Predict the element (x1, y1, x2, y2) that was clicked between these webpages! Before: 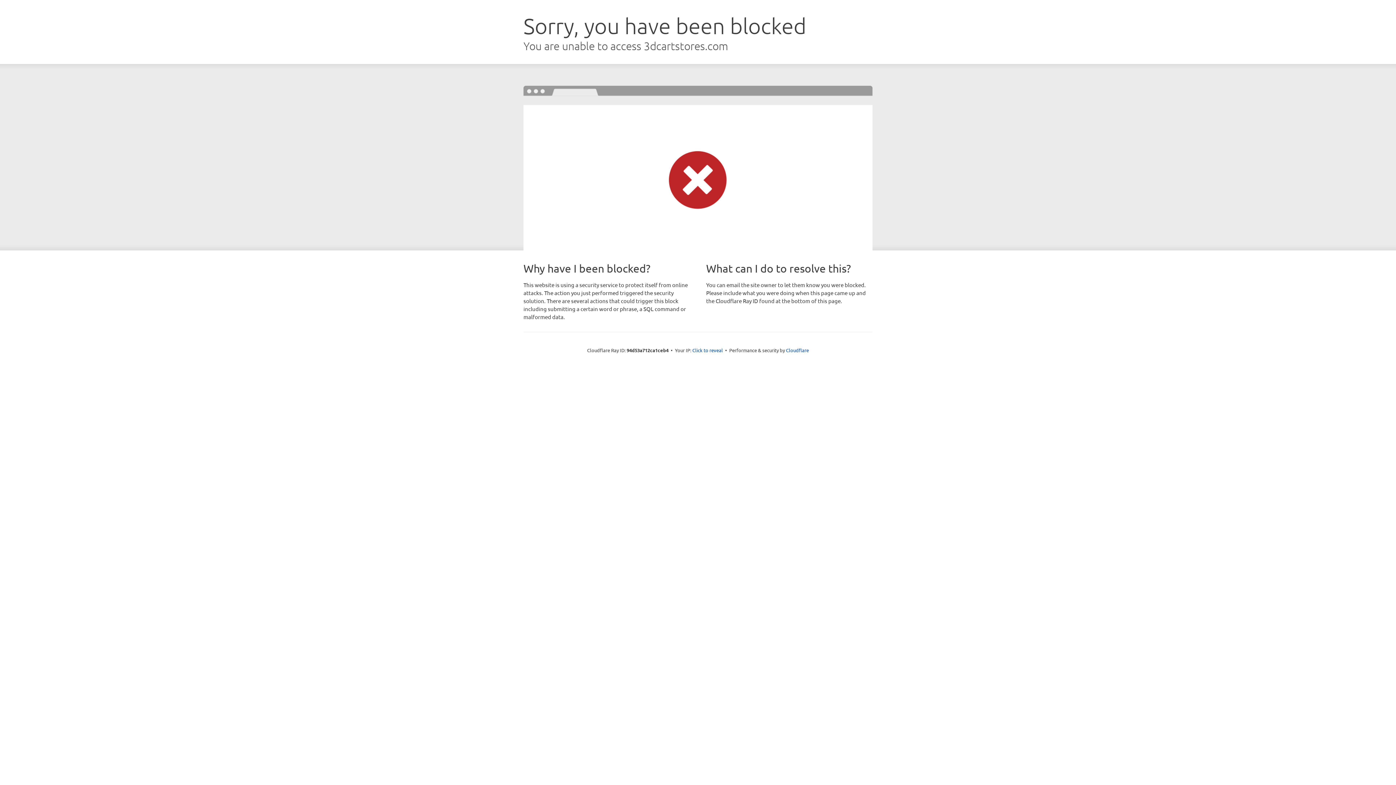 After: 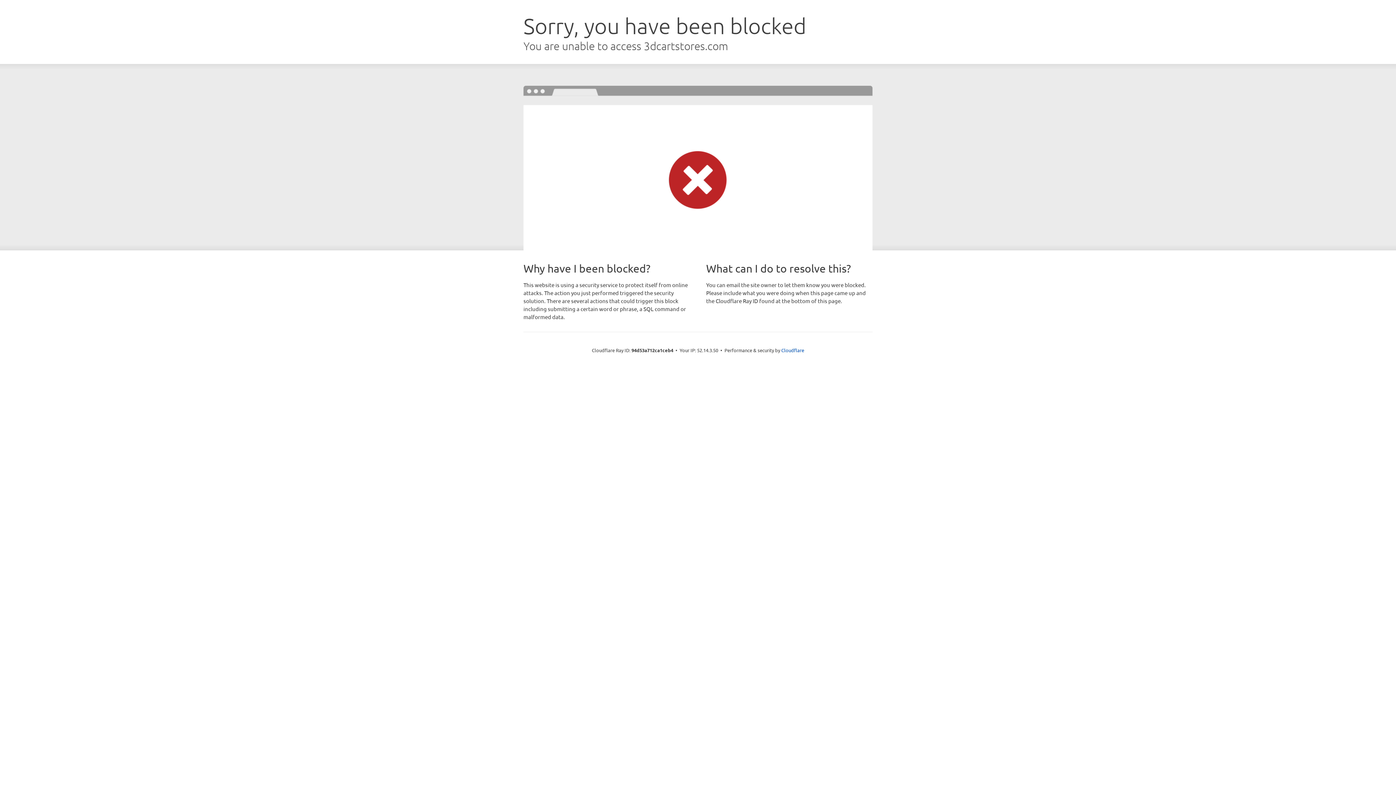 Action: label: Click to reveal bbox: (692, 346, 723, 353)